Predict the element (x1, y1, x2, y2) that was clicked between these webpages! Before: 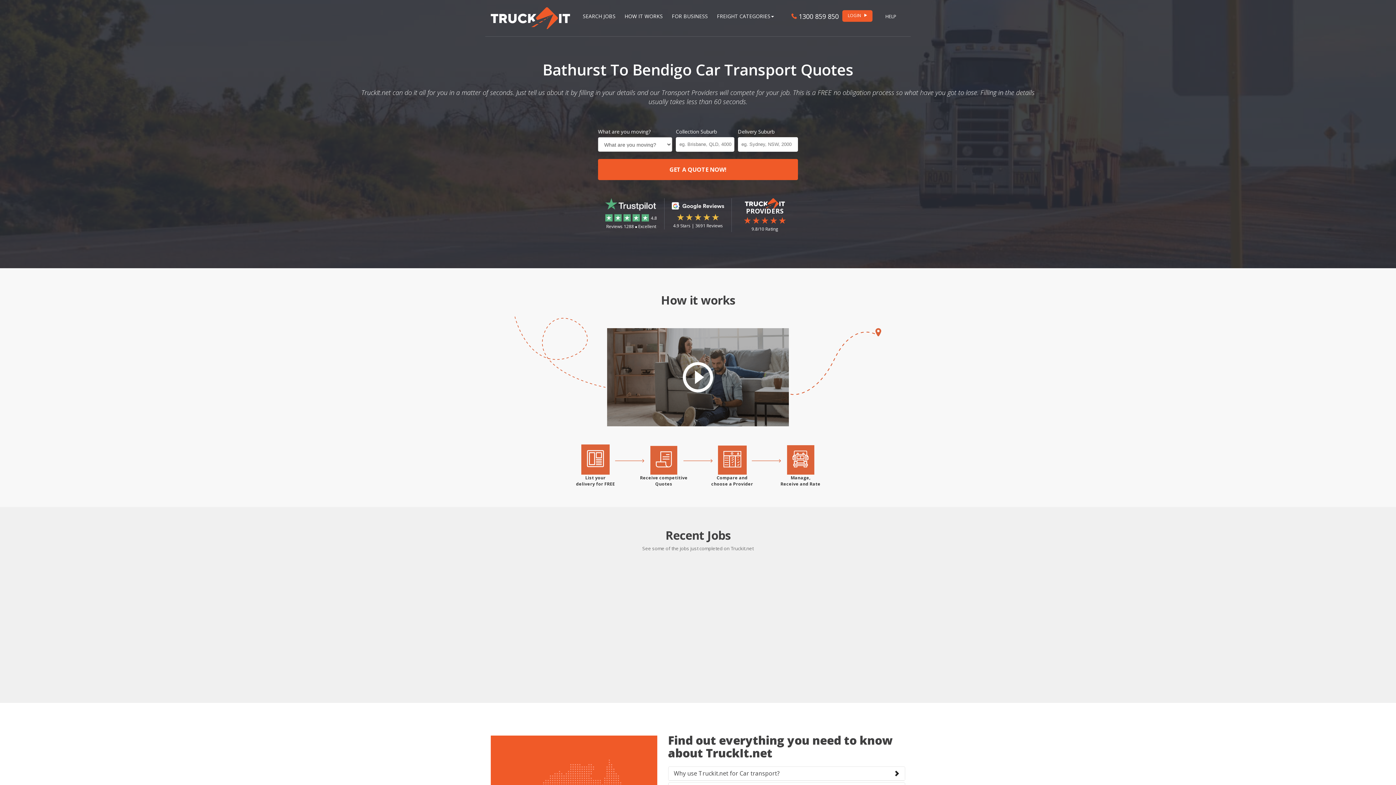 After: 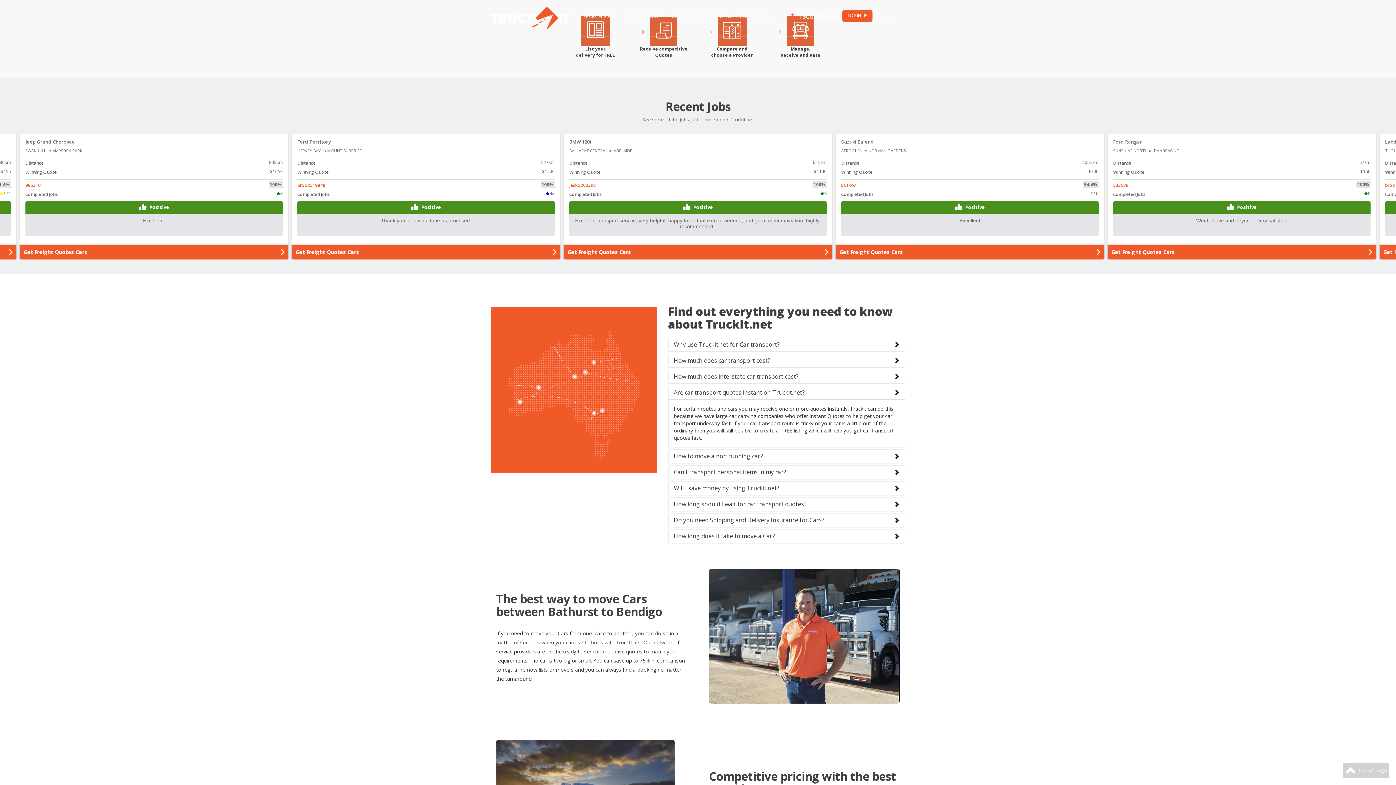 Action: label: Are car transport quotes instant on Truckit.net? bbox: (674, 692, 804, 700)